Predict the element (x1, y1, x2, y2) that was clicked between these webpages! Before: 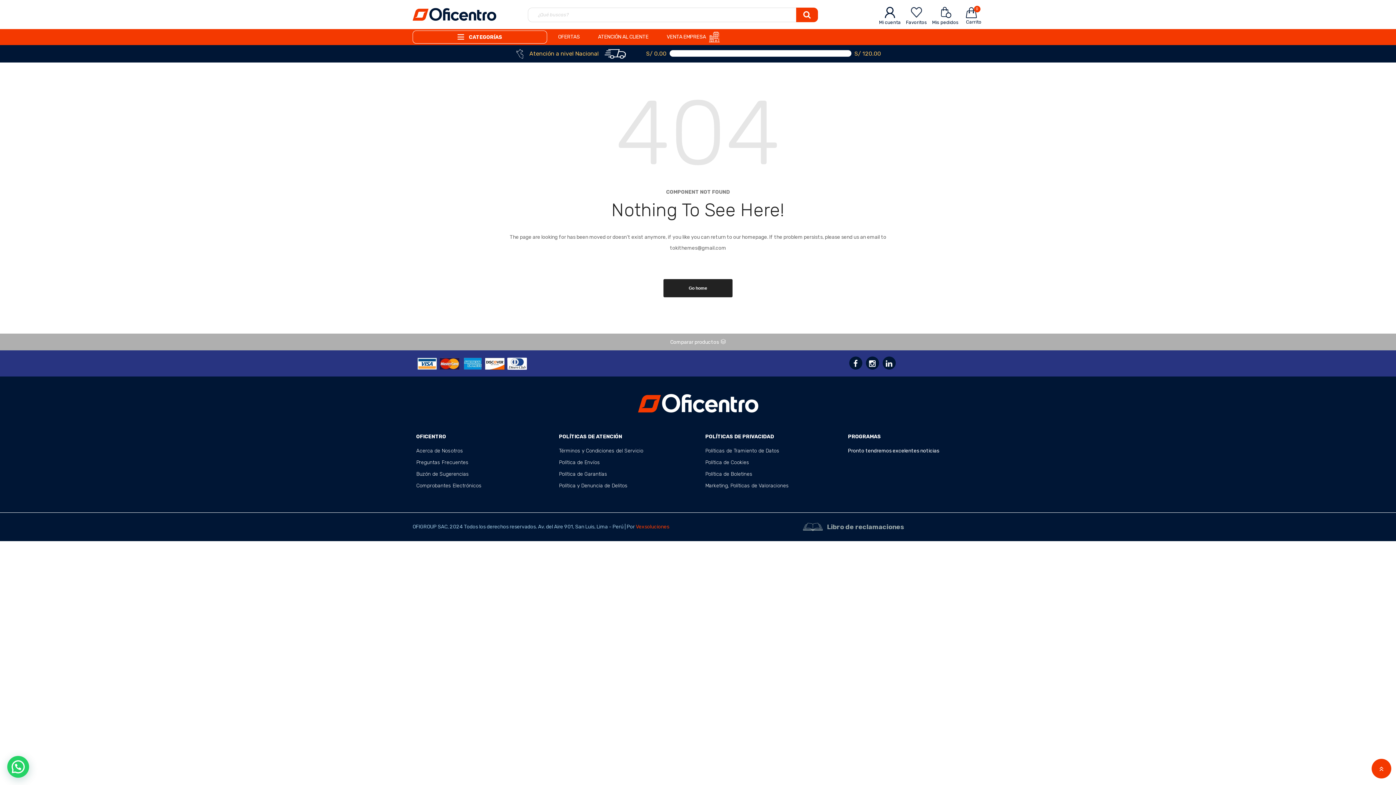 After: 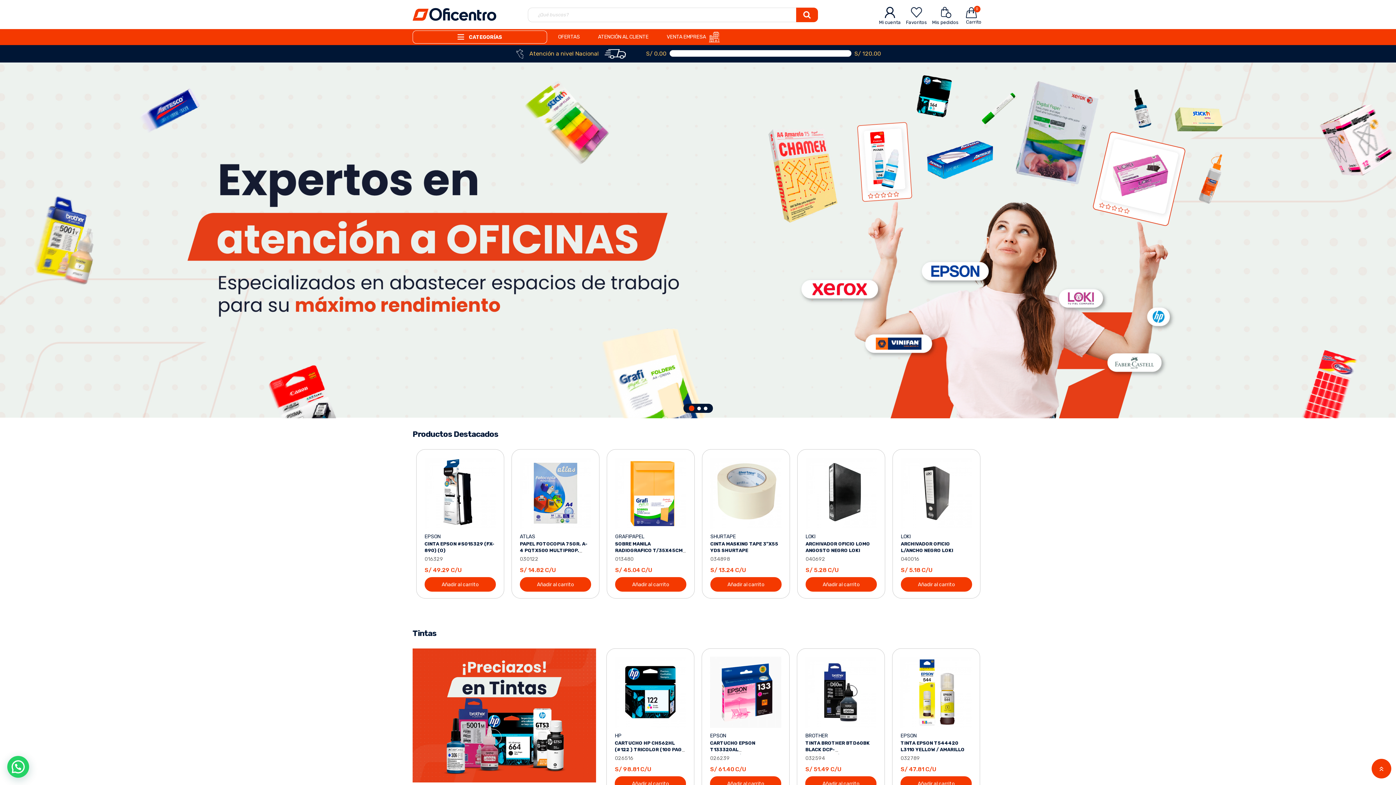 Action: bbox: (412, 8, 496, 20)